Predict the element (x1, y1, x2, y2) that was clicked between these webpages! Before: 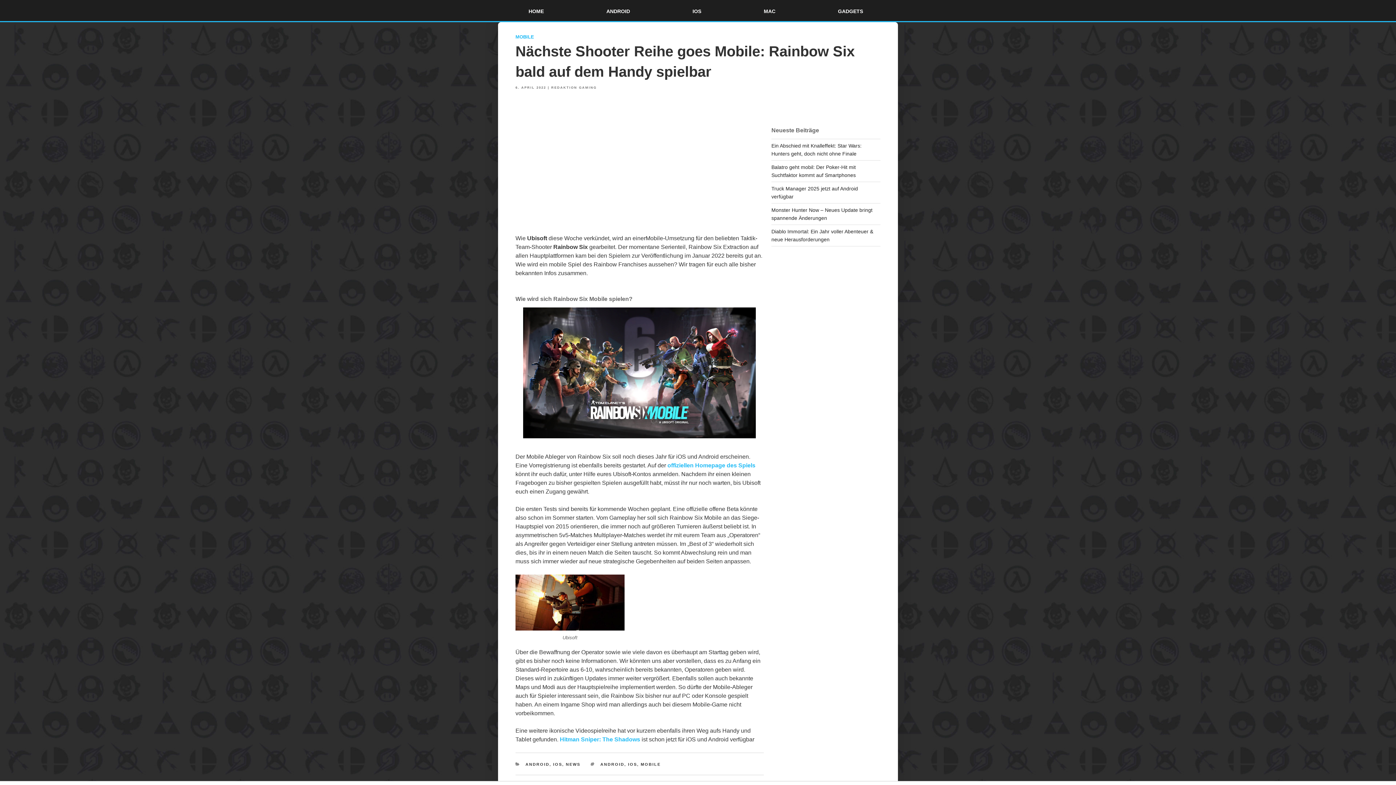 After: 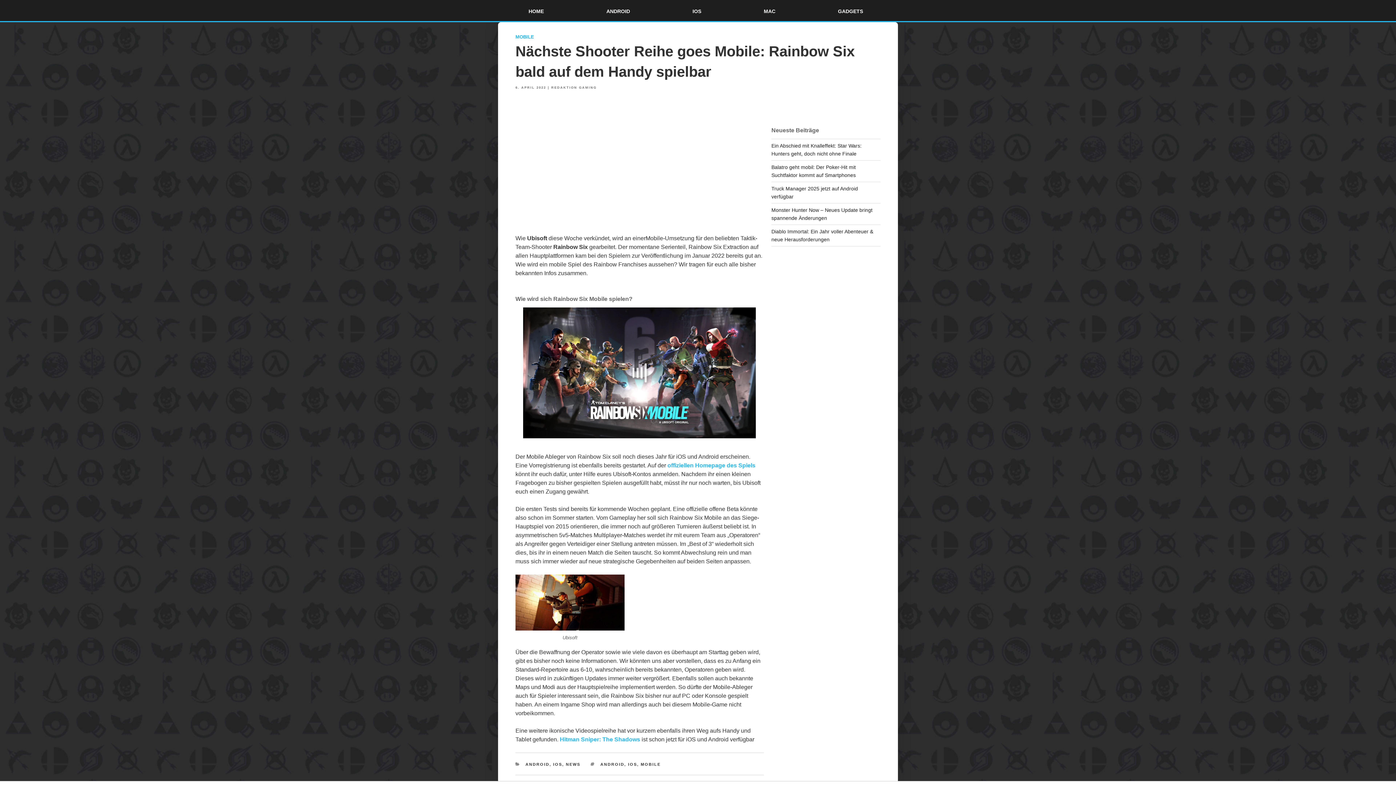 Action: bbox: (540, 91, 554, 105)